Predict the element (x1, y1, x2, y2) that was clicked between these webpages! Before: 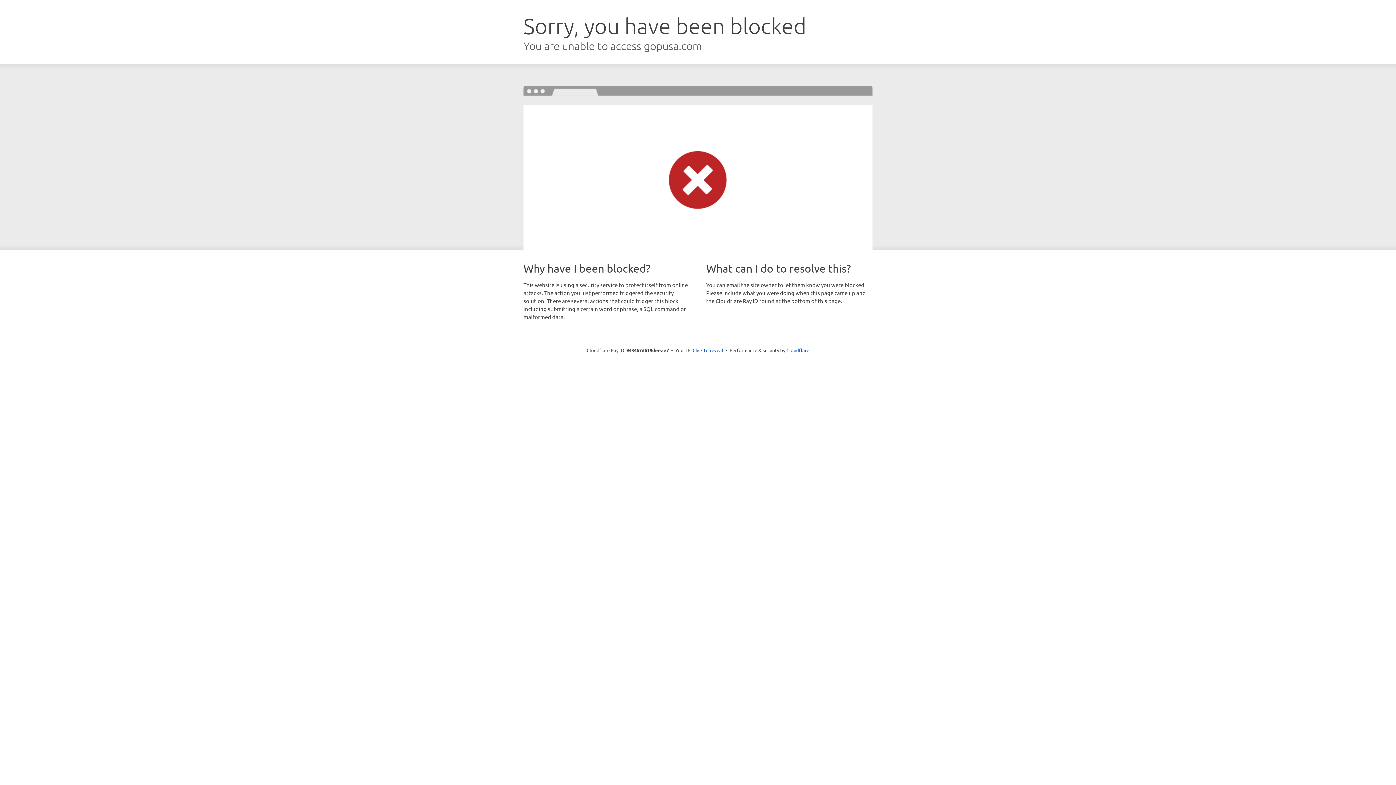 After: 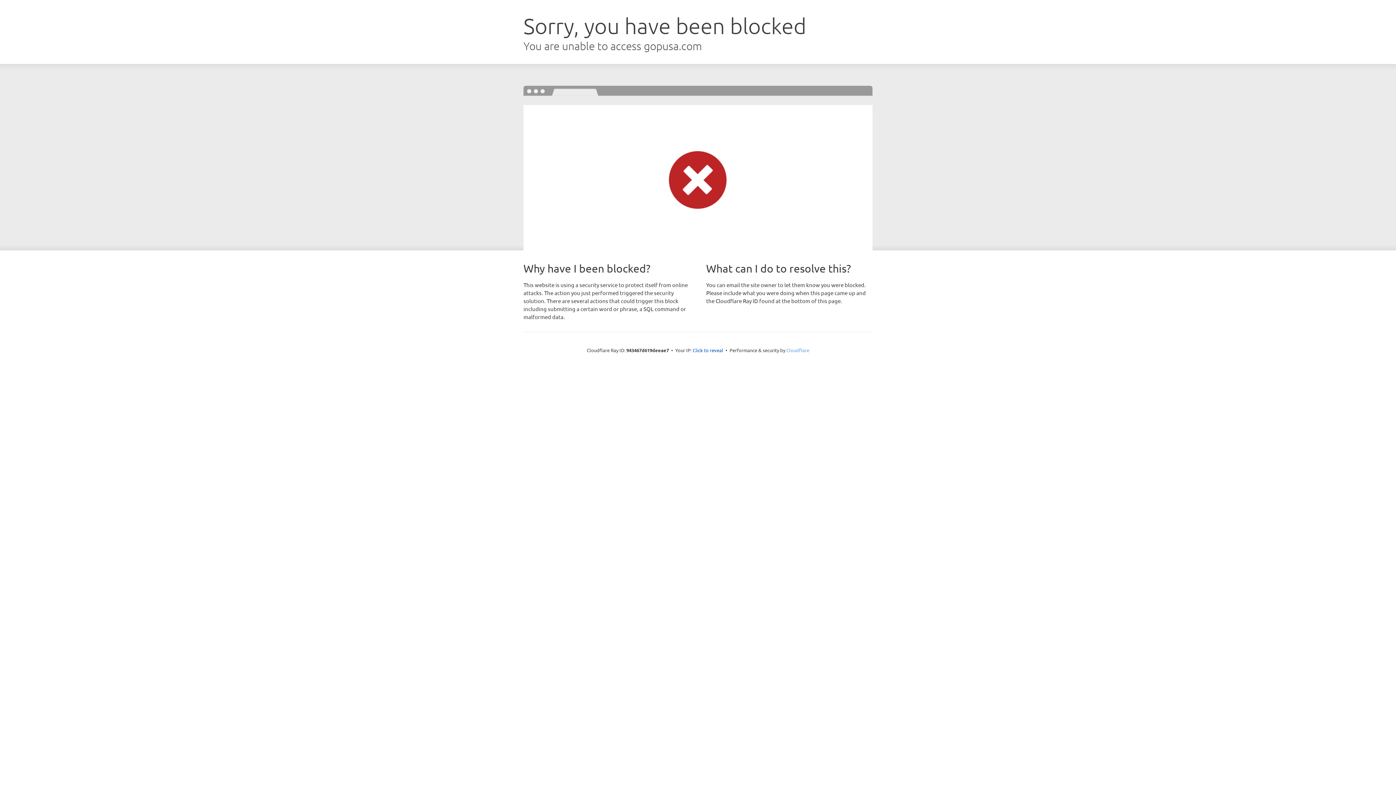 Action: bbox: (786, 347, 809, 353) label: Cloudflare